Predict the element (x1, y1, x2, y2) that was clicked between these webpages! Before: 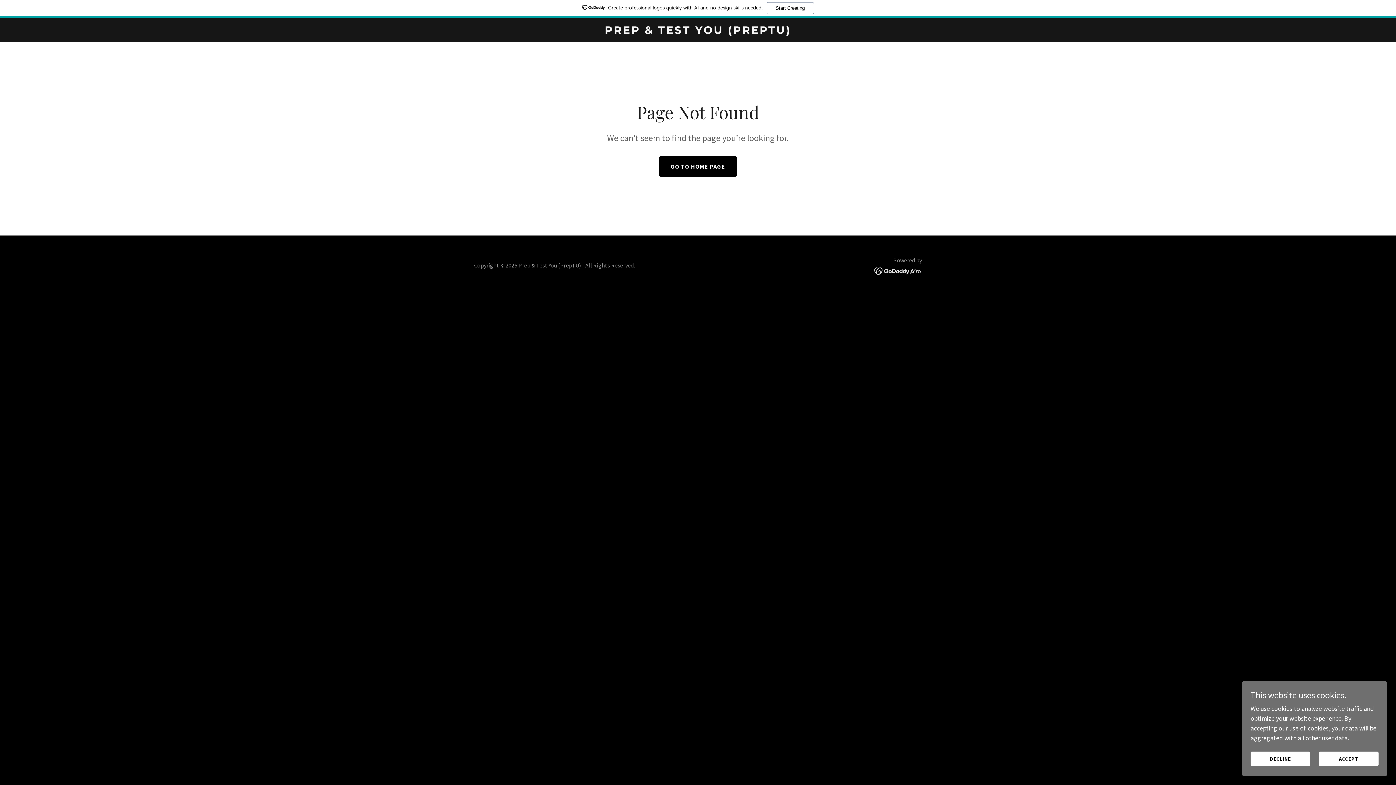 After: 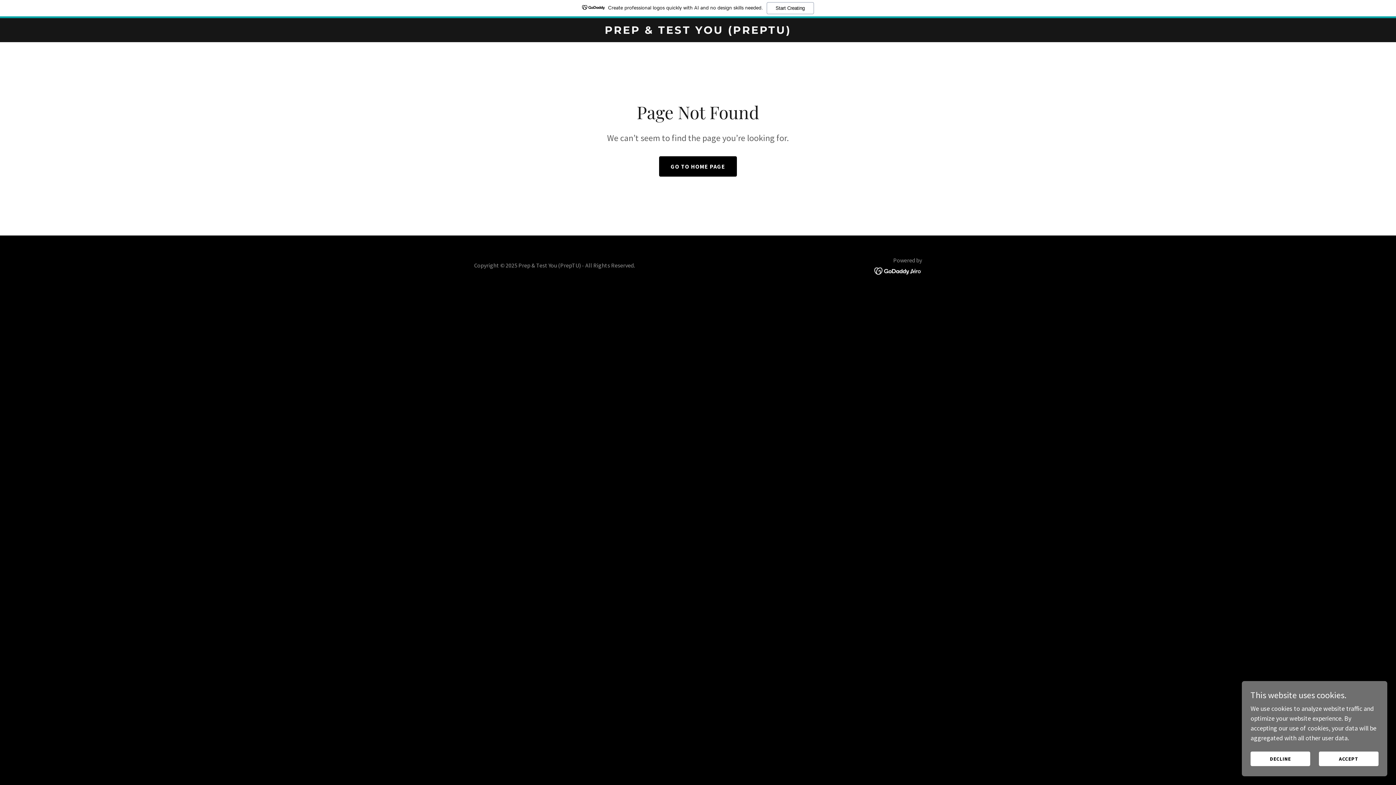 Action: label: Create professional logos quickly with AI and no design skills needed.
Start Creating bbox: (0, 0, 1396, 18)